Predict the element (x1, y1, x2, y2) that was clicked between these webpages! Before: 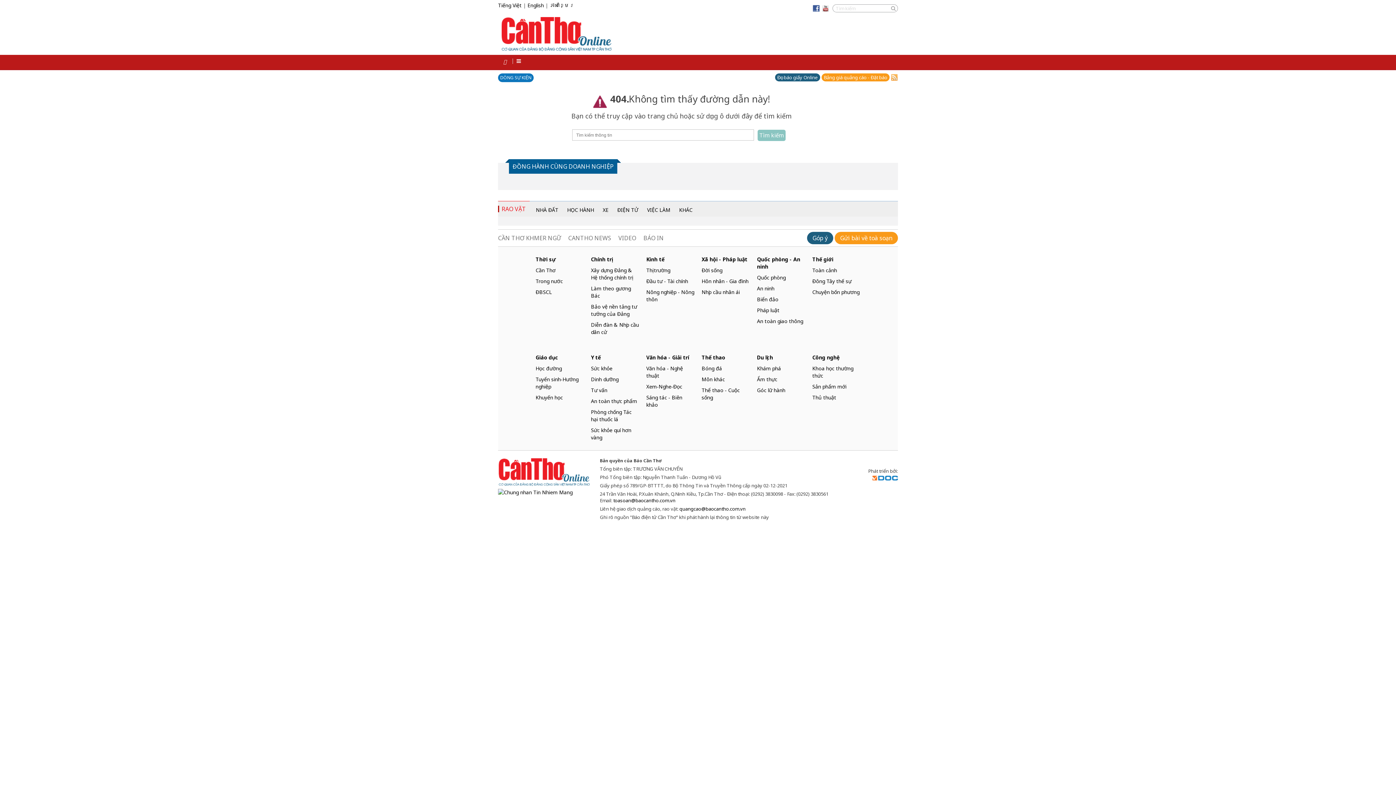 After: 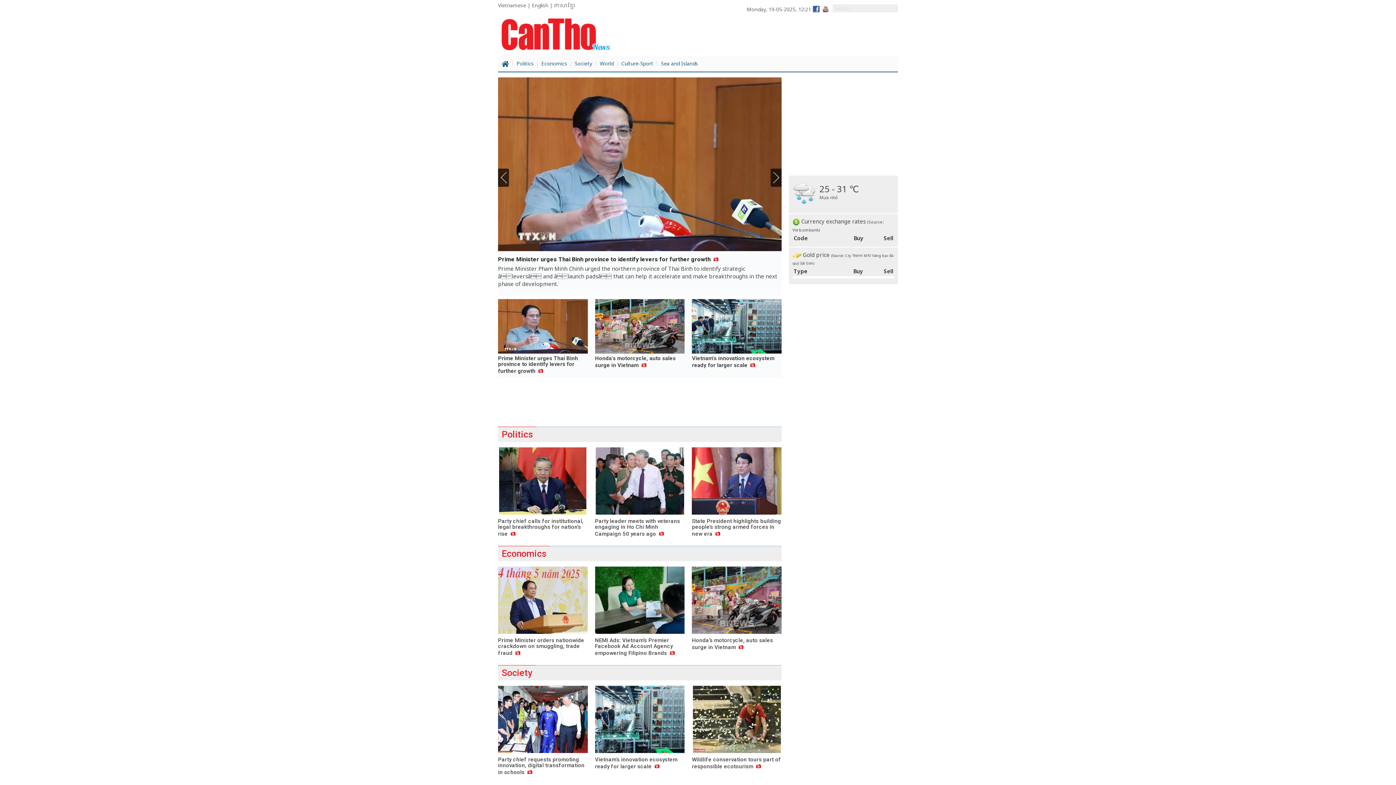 Action: bbox: (527, 1, 544, 8) label: English